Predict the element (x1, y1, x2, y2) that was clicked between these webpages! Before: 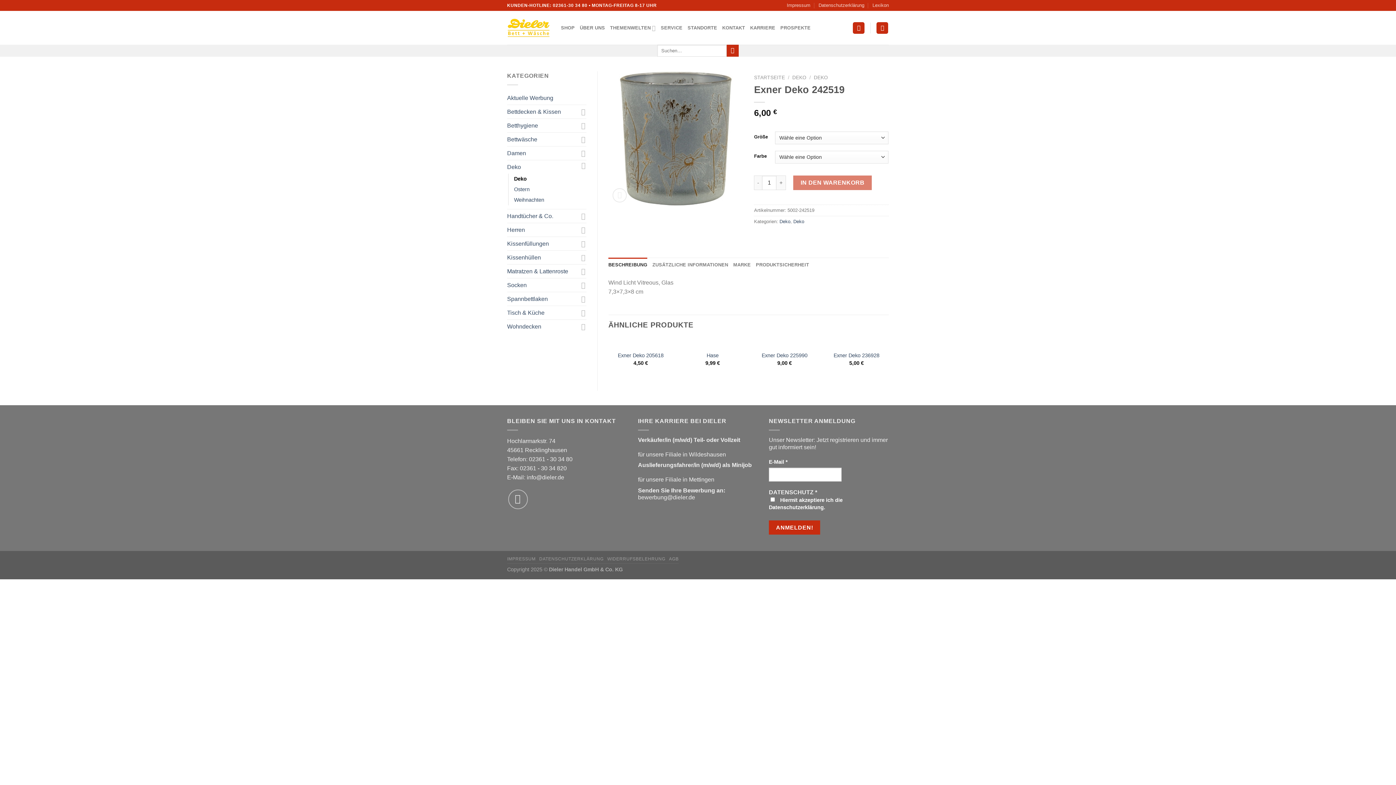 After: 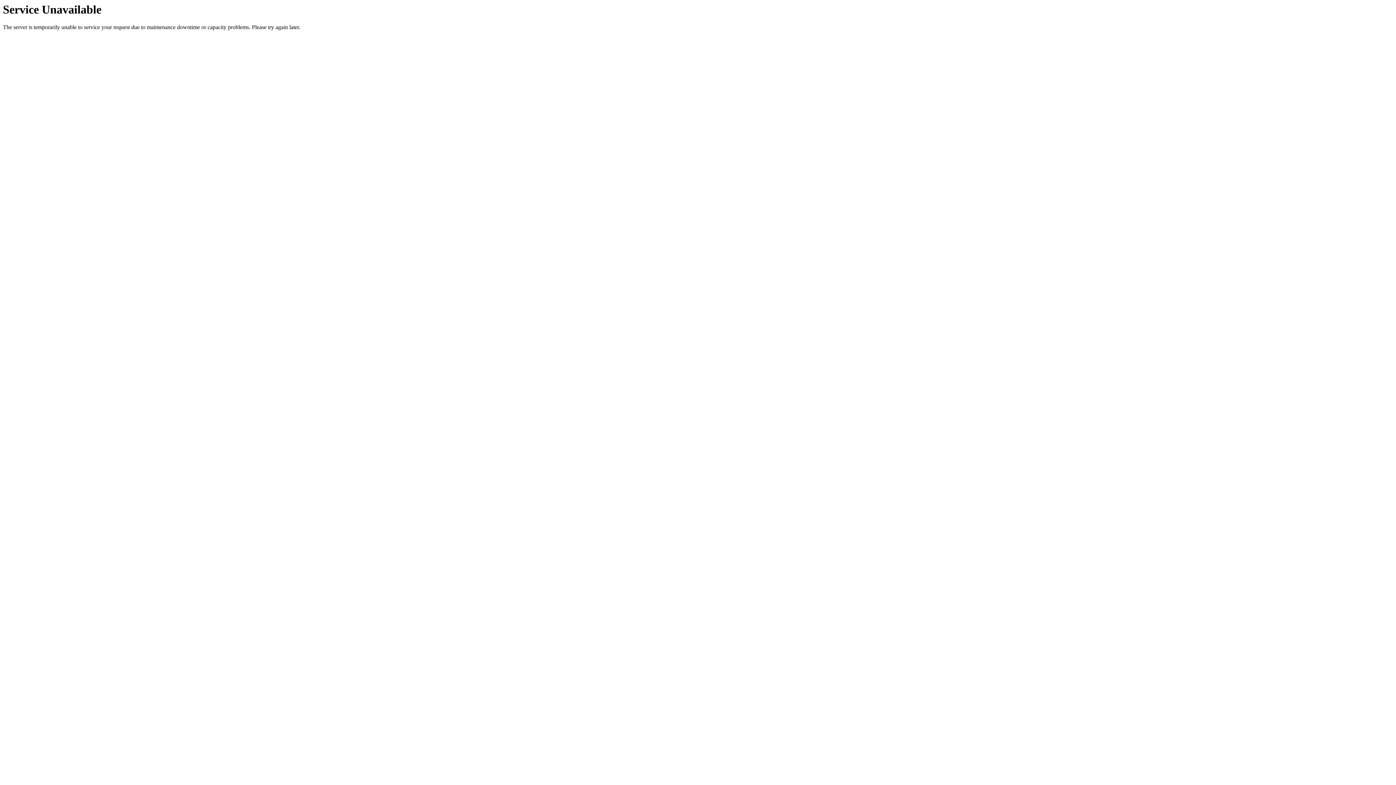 Action: label: Wohndecken bbox: (507, 319, 578, 333)